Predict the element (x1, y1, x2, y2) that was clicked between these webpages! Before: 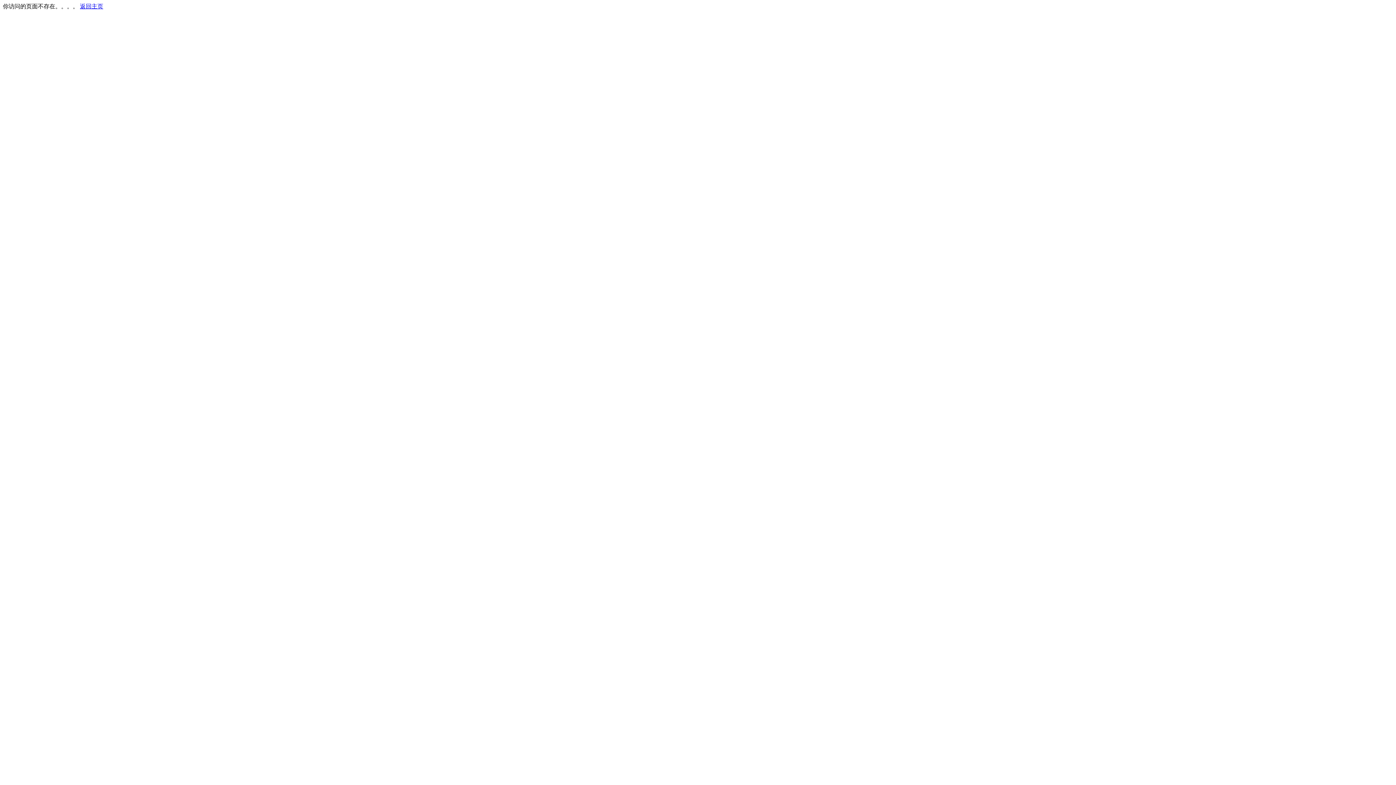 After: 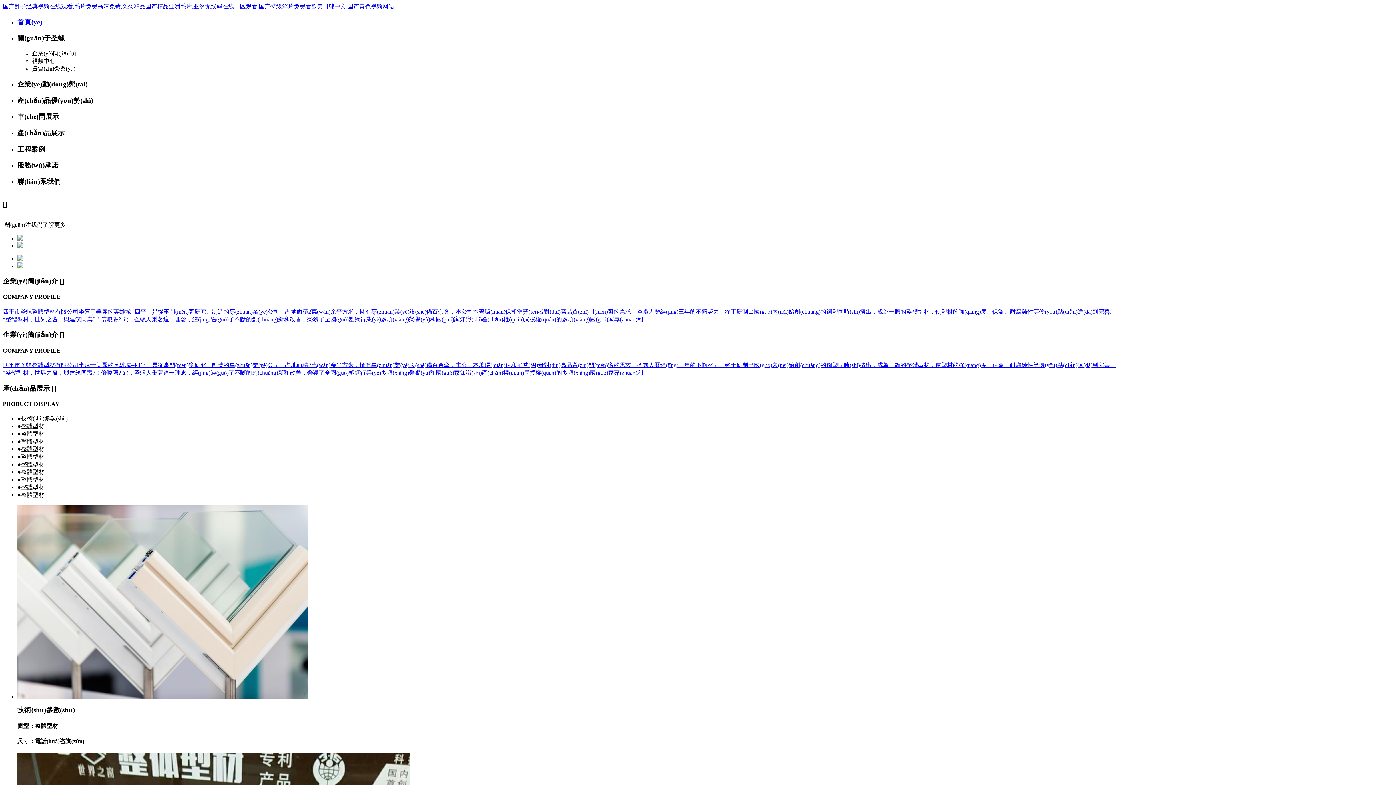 Action: bbox: (80, 3, 103, 9) label: 返回主页